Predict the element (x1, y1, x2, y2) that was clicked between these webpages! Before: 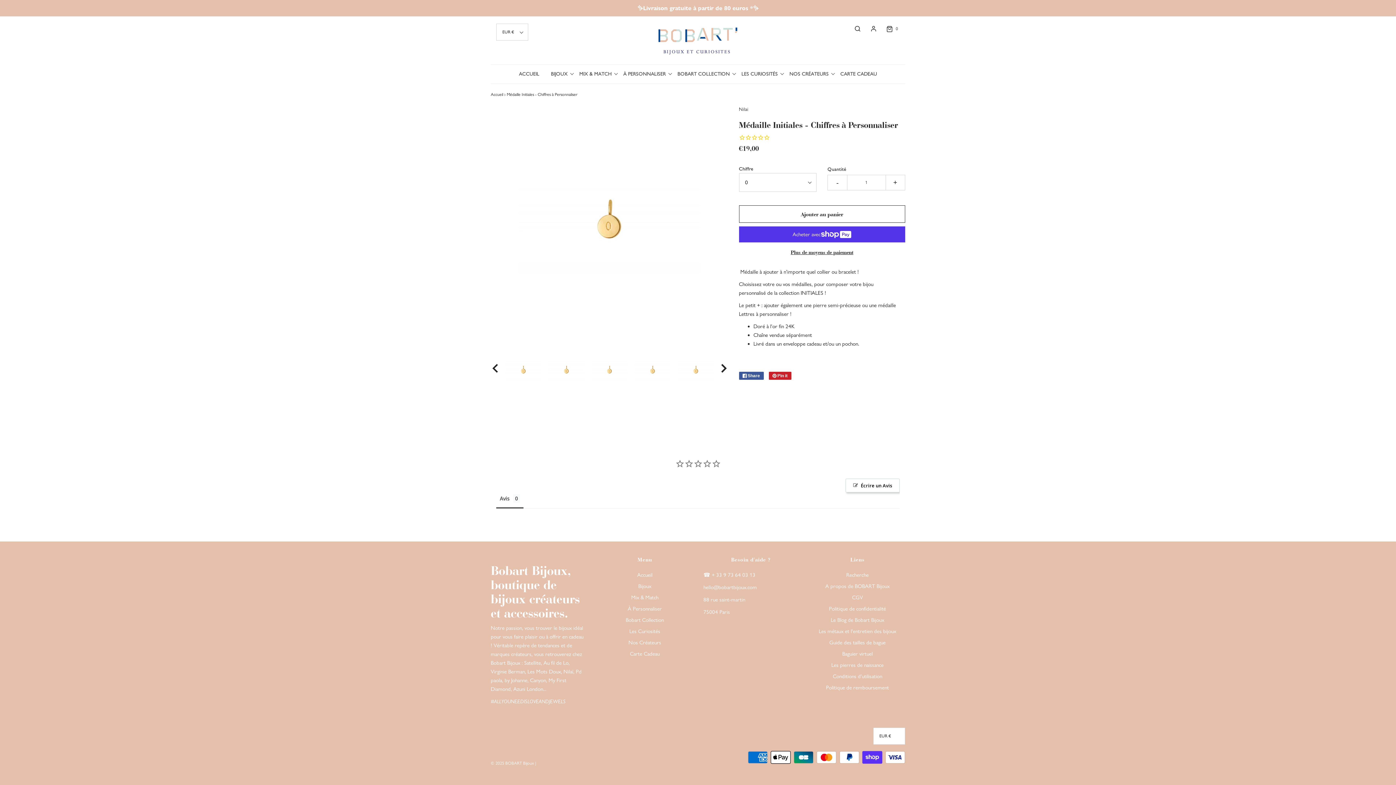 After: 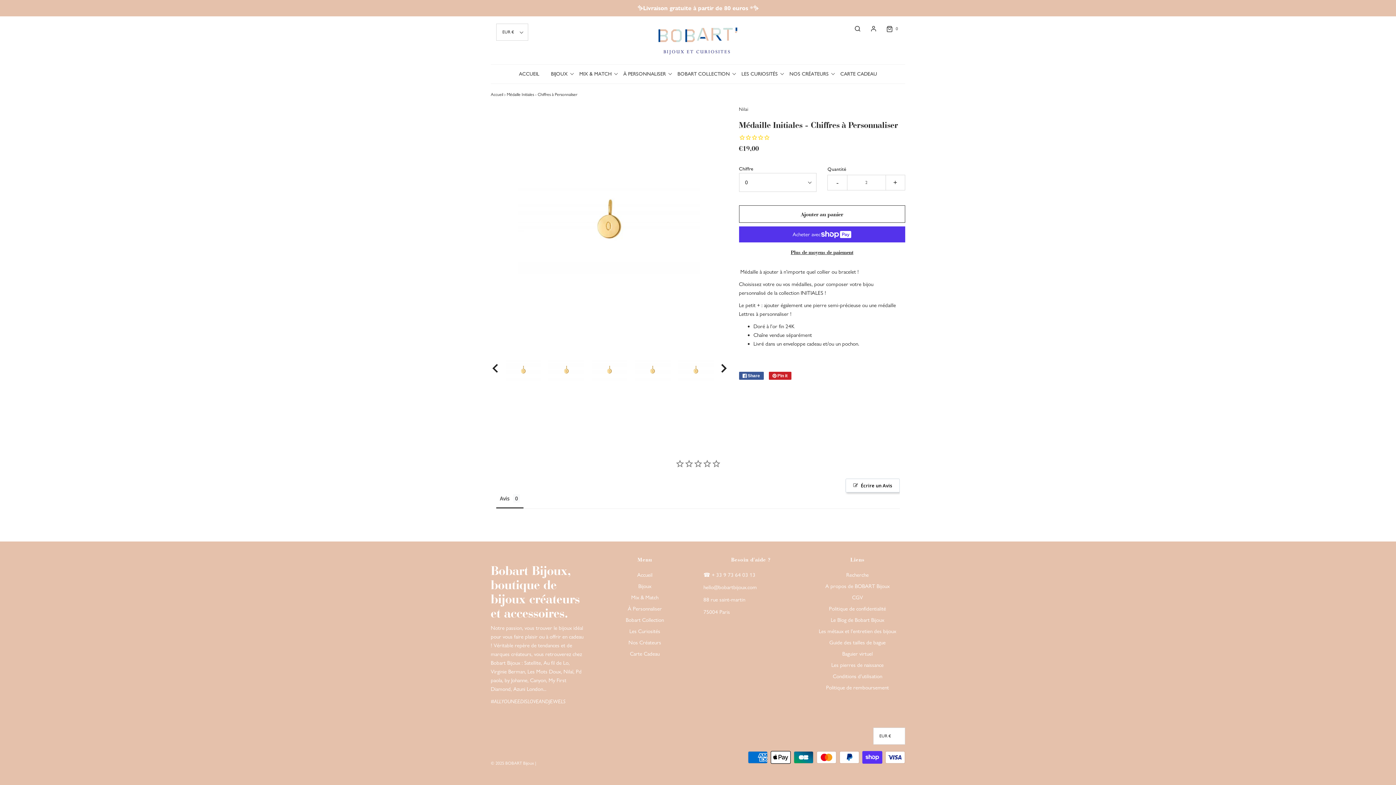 Action: label: + bbox: (886, 174, 905, 190)